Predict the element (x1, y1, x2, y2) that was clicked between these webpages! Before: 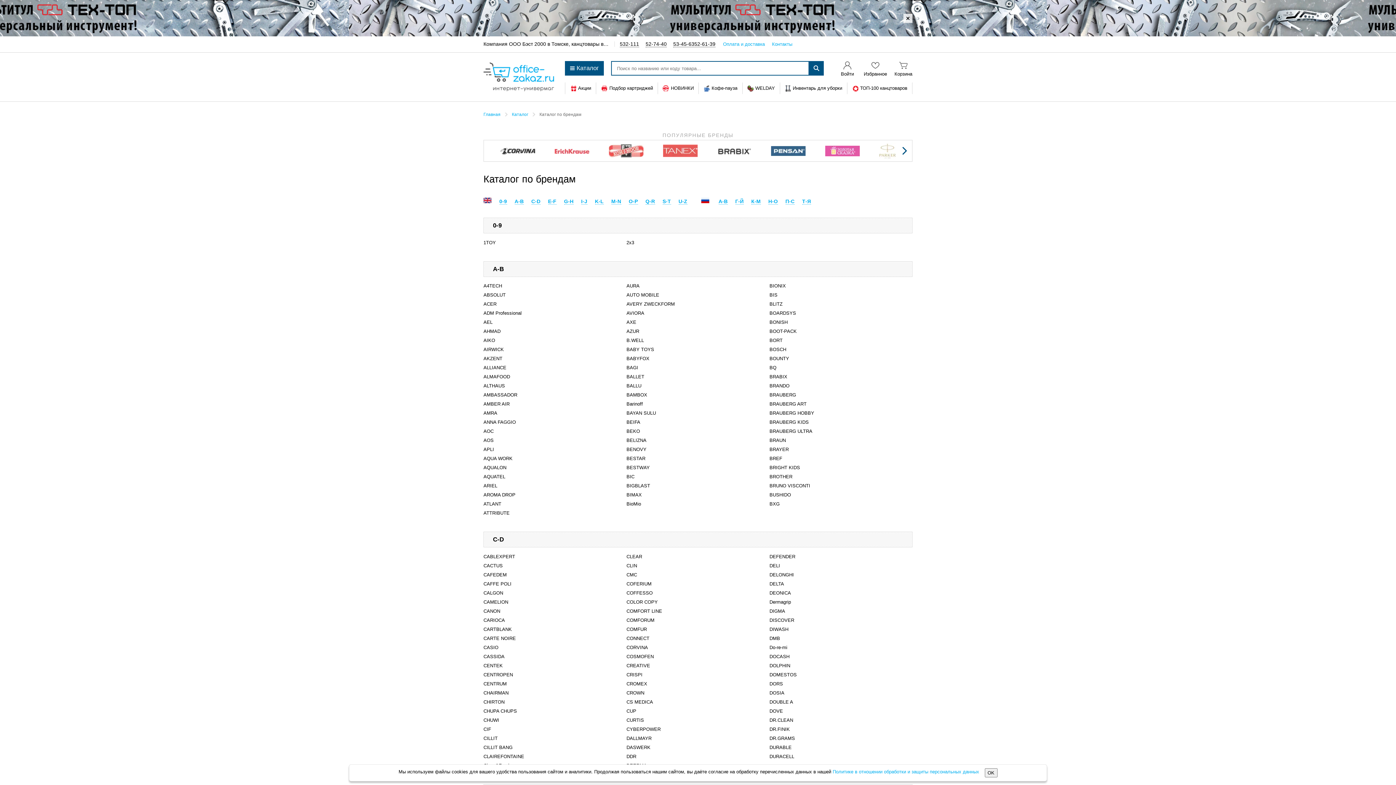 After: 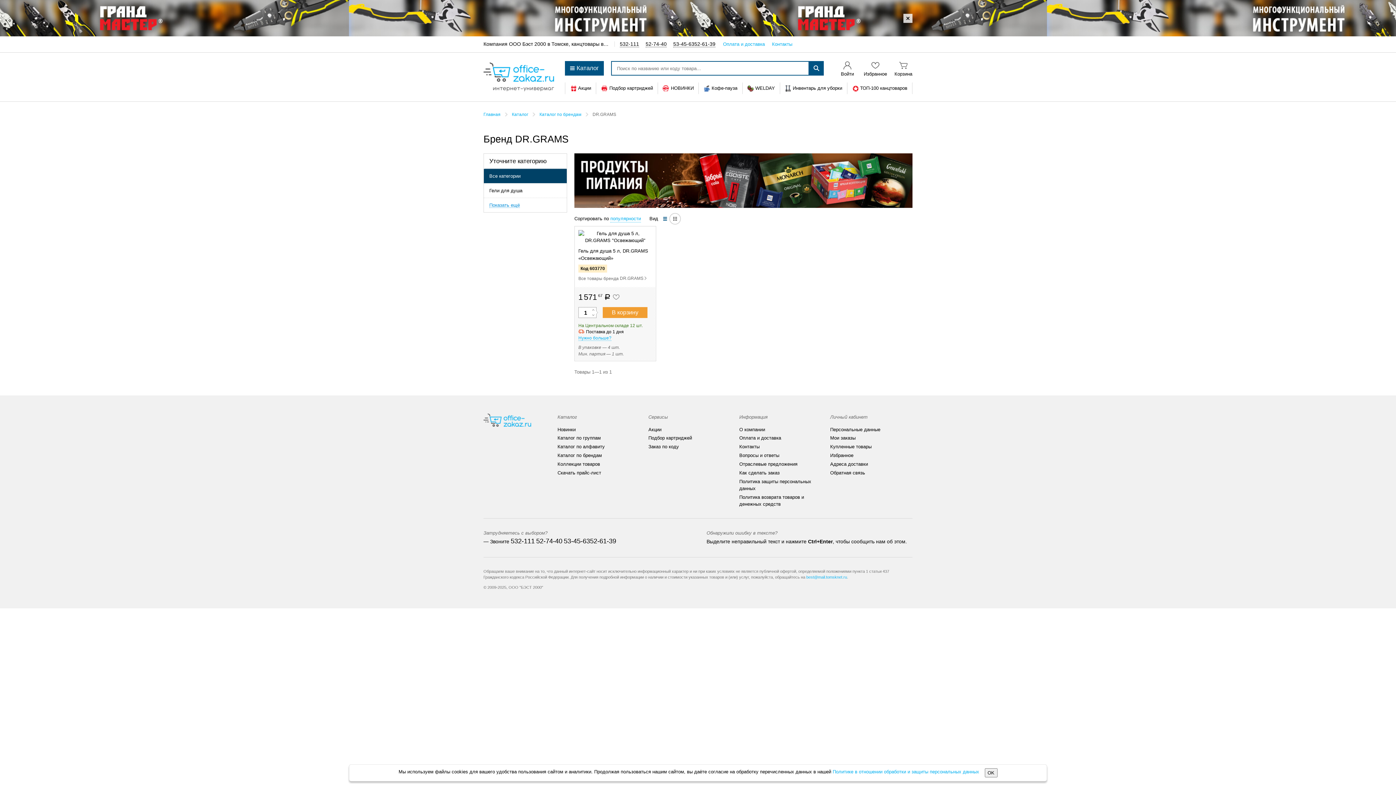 Action: bbox: (769, 734, 795, 743) label: DR.GRAMS